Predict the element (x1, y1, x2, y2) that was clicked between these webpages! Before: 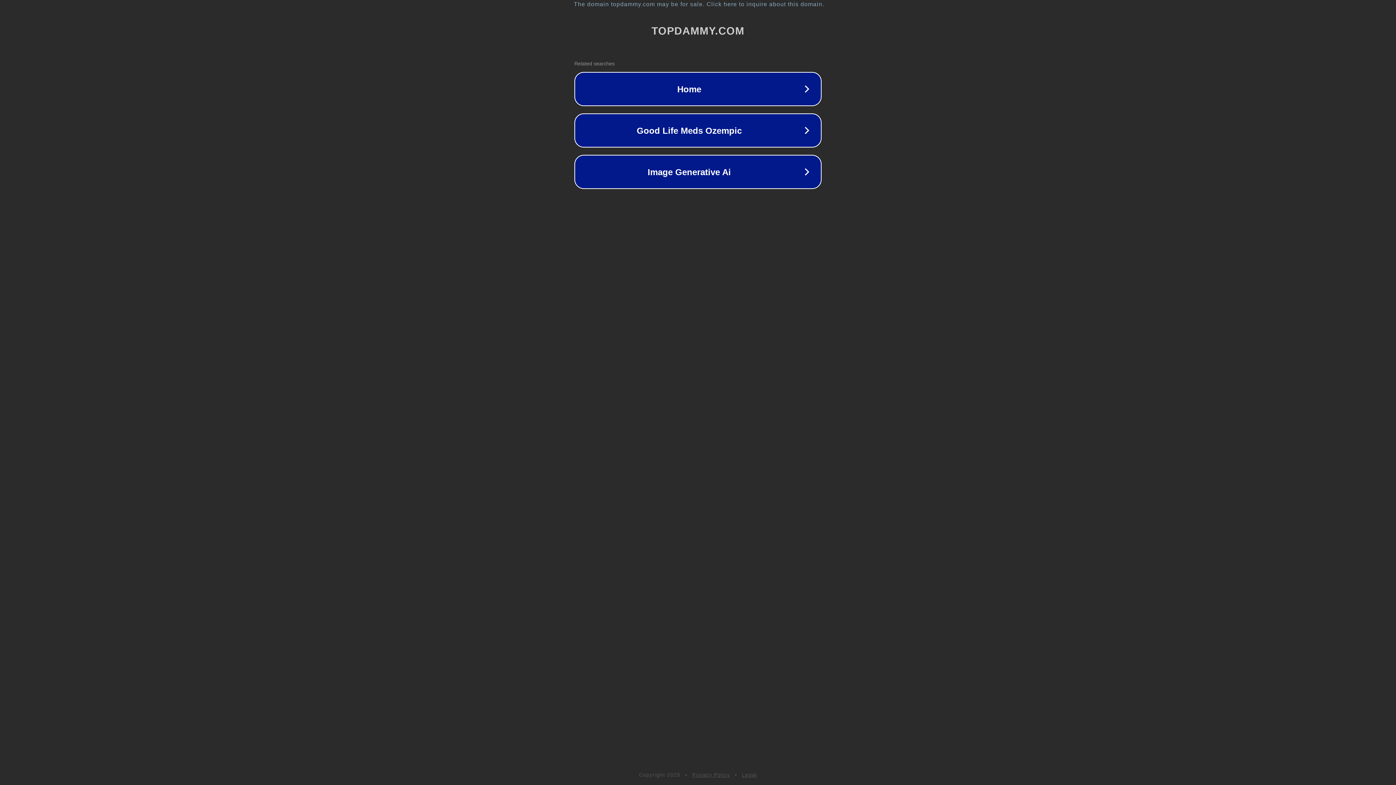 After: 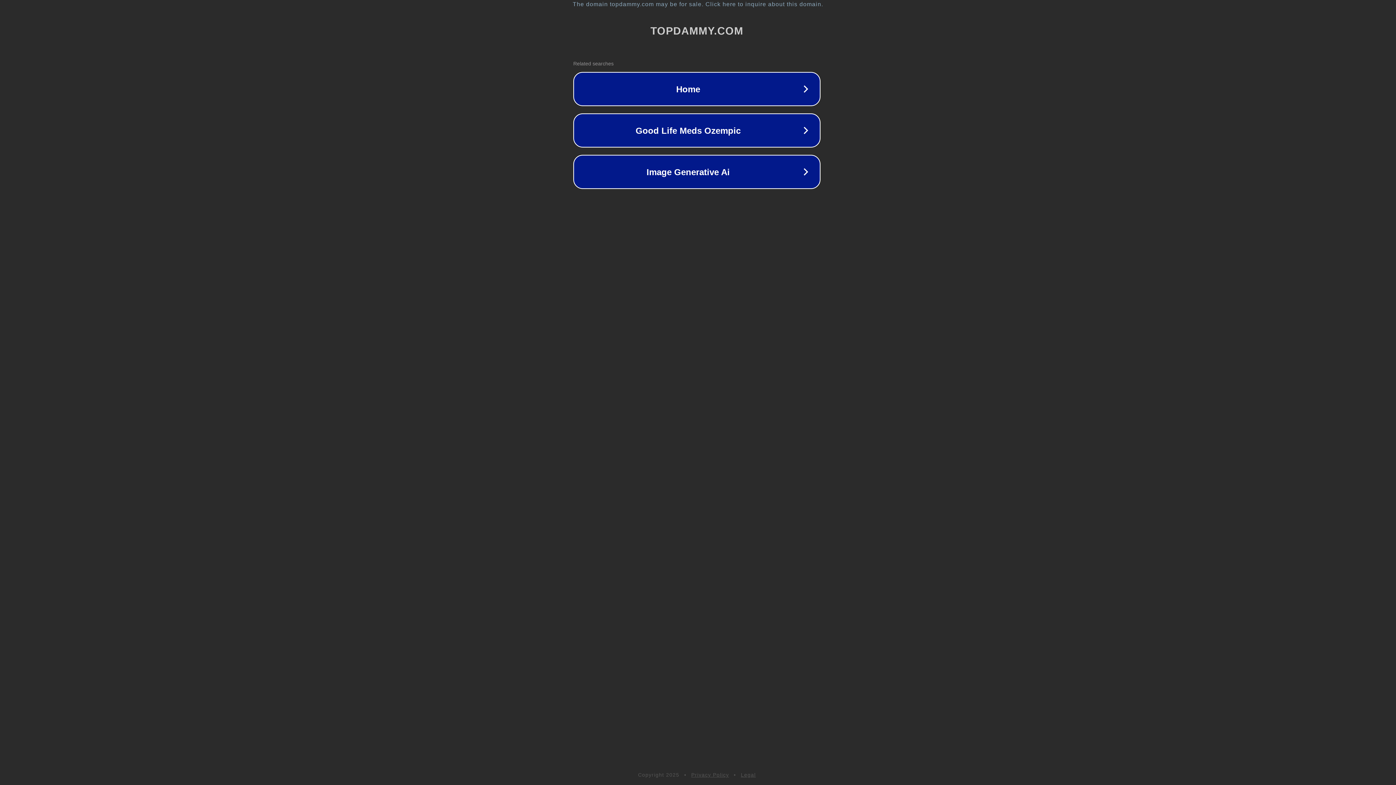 Action: bbox: (1, 1, 1397, 7) label: The domain topdammy.com may be for sale. Click here to inquire about this domain.